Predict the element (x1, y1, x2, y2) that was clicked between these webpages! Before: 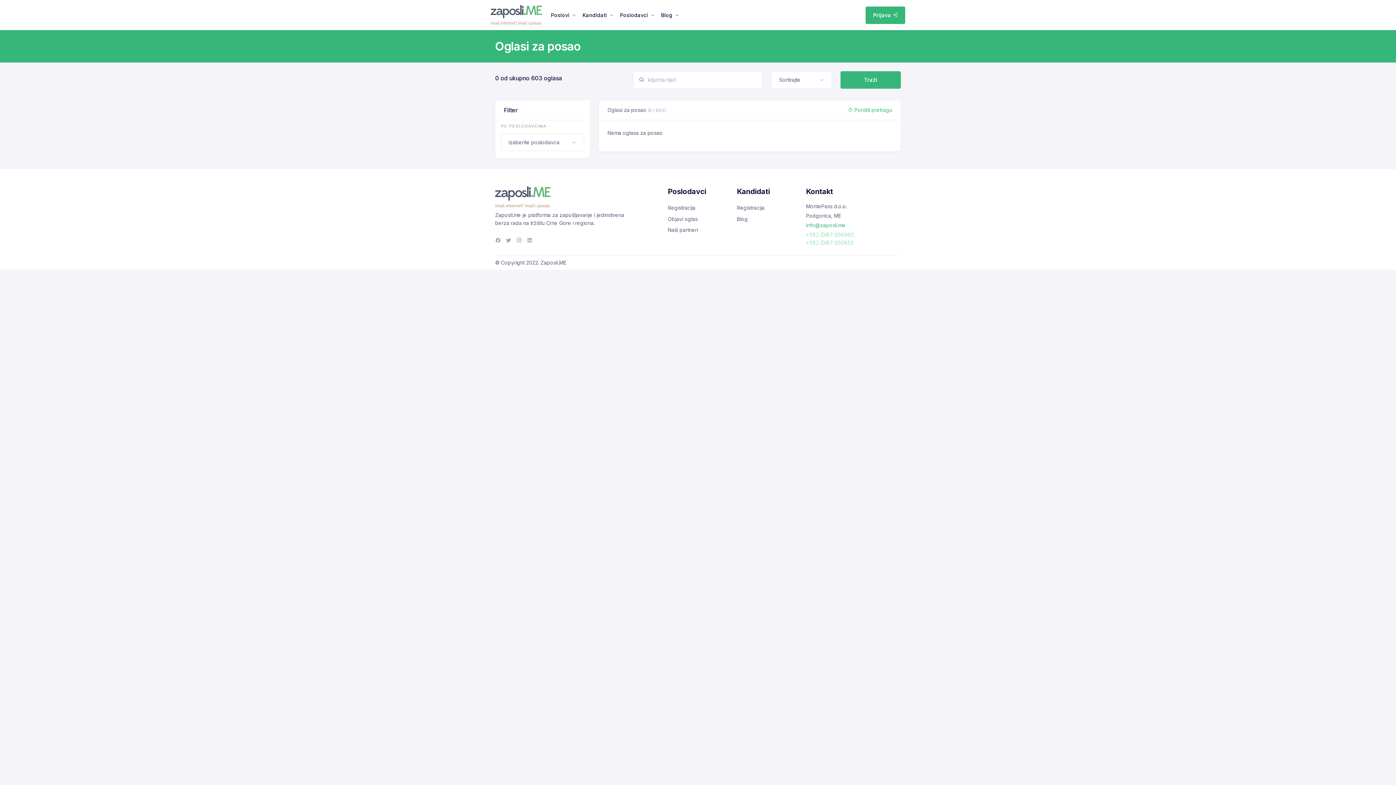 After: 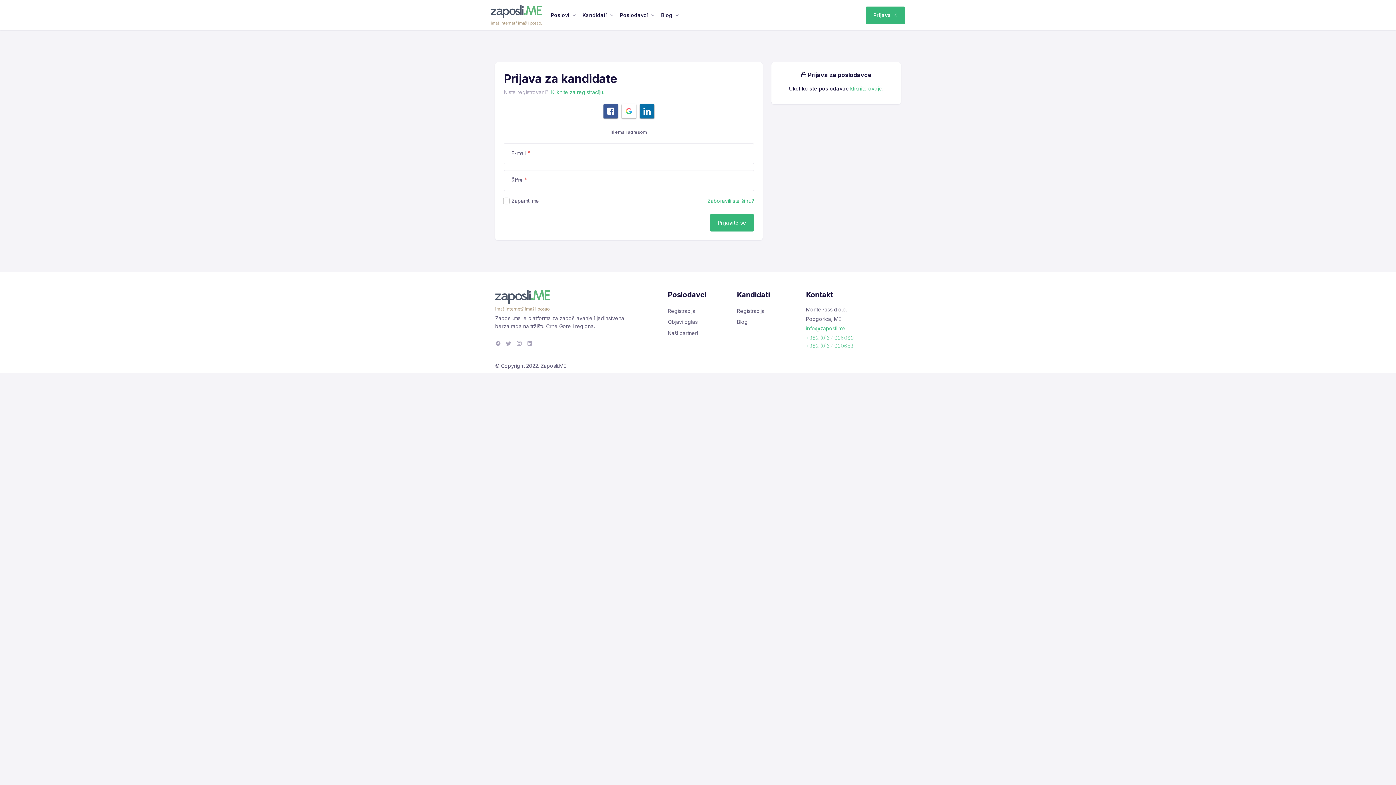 Action: bbox: (865, 6, 905, 23) label: Prijava 